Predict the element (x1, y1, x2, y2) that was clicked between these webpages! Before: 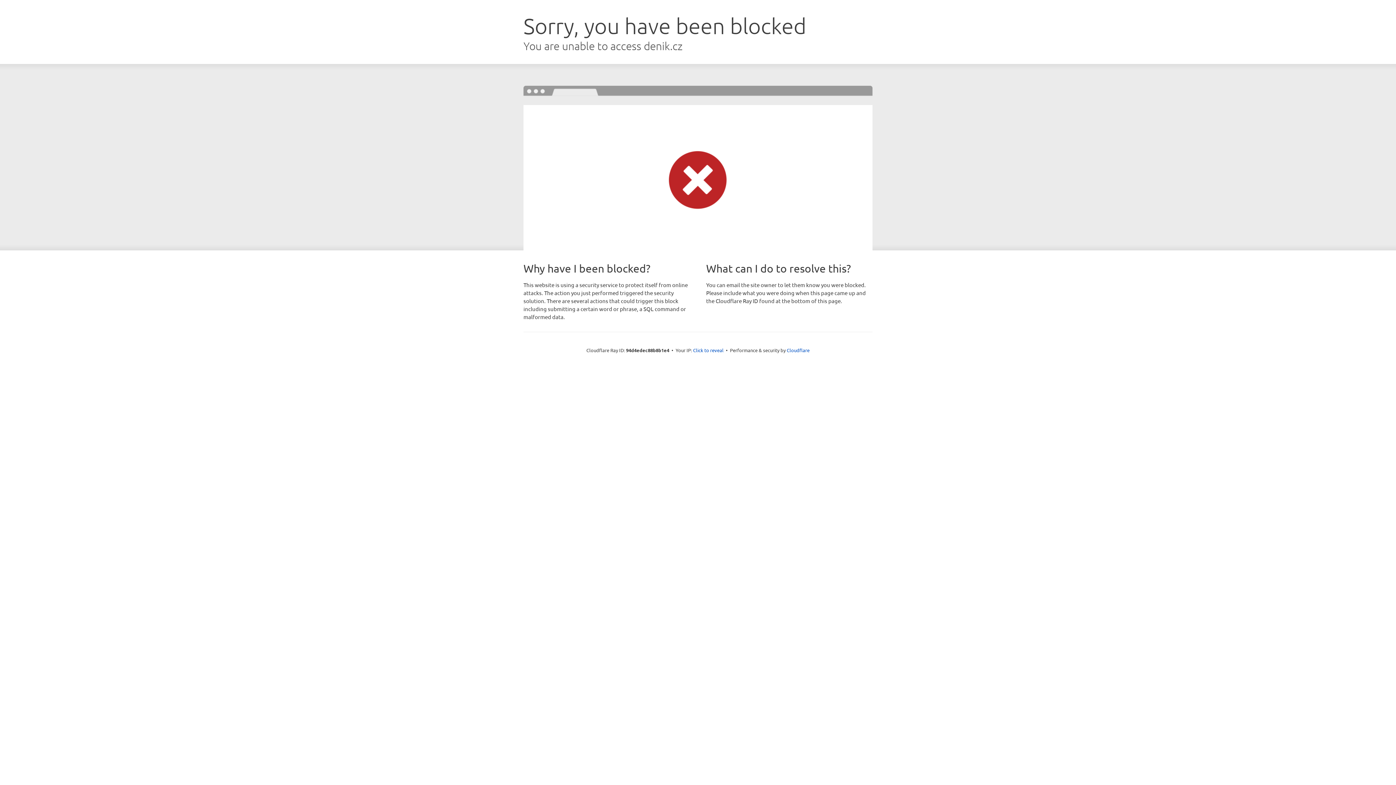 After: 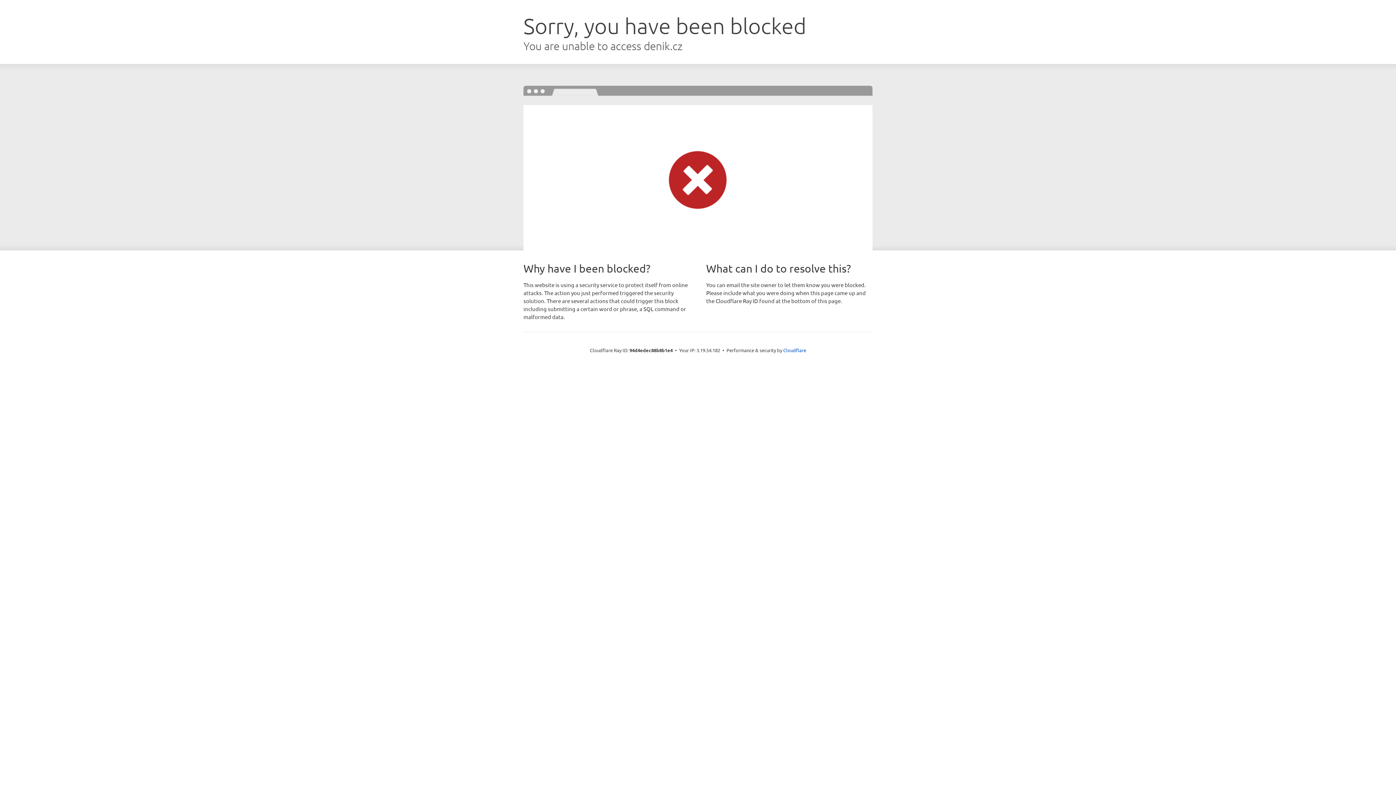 Action: bbox: (693, 346, 723, 353) label: Click to reveal